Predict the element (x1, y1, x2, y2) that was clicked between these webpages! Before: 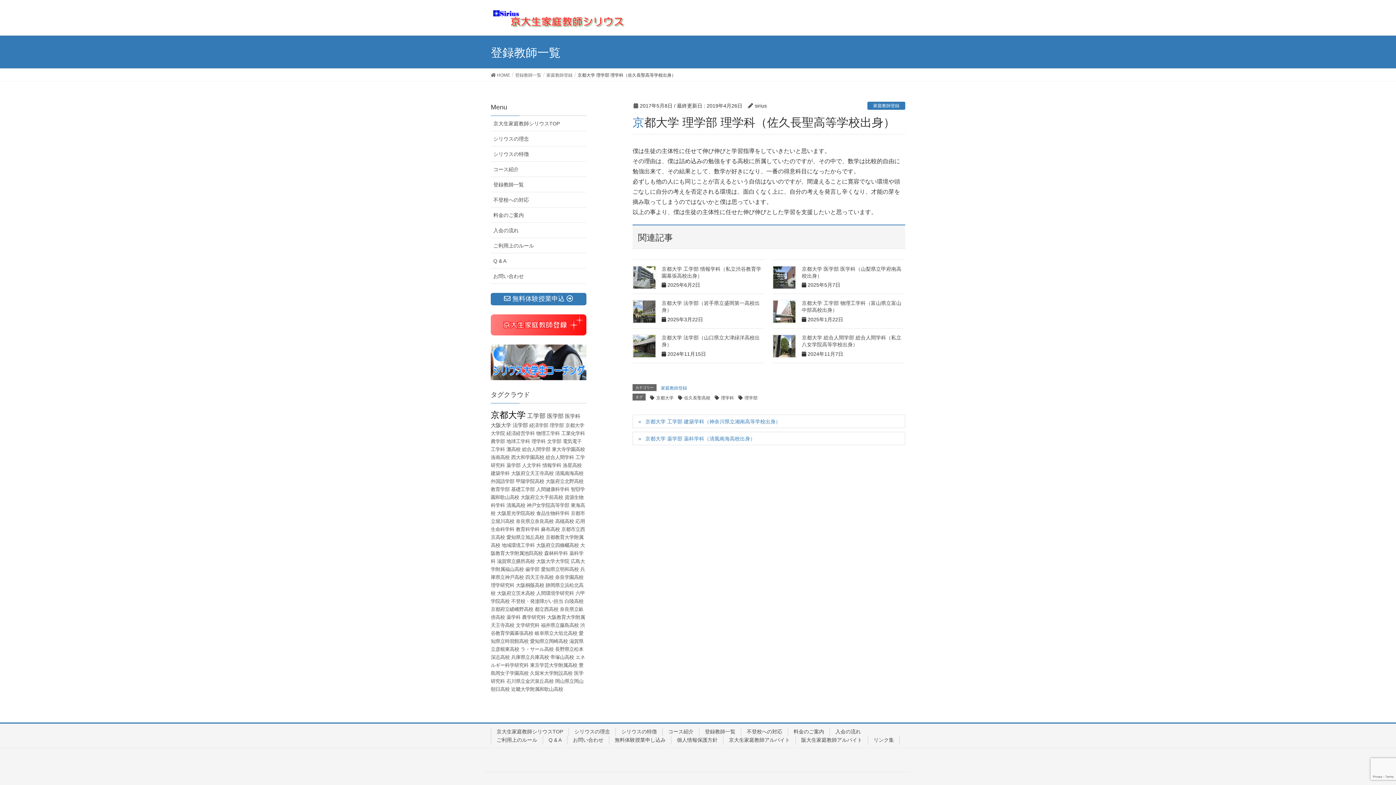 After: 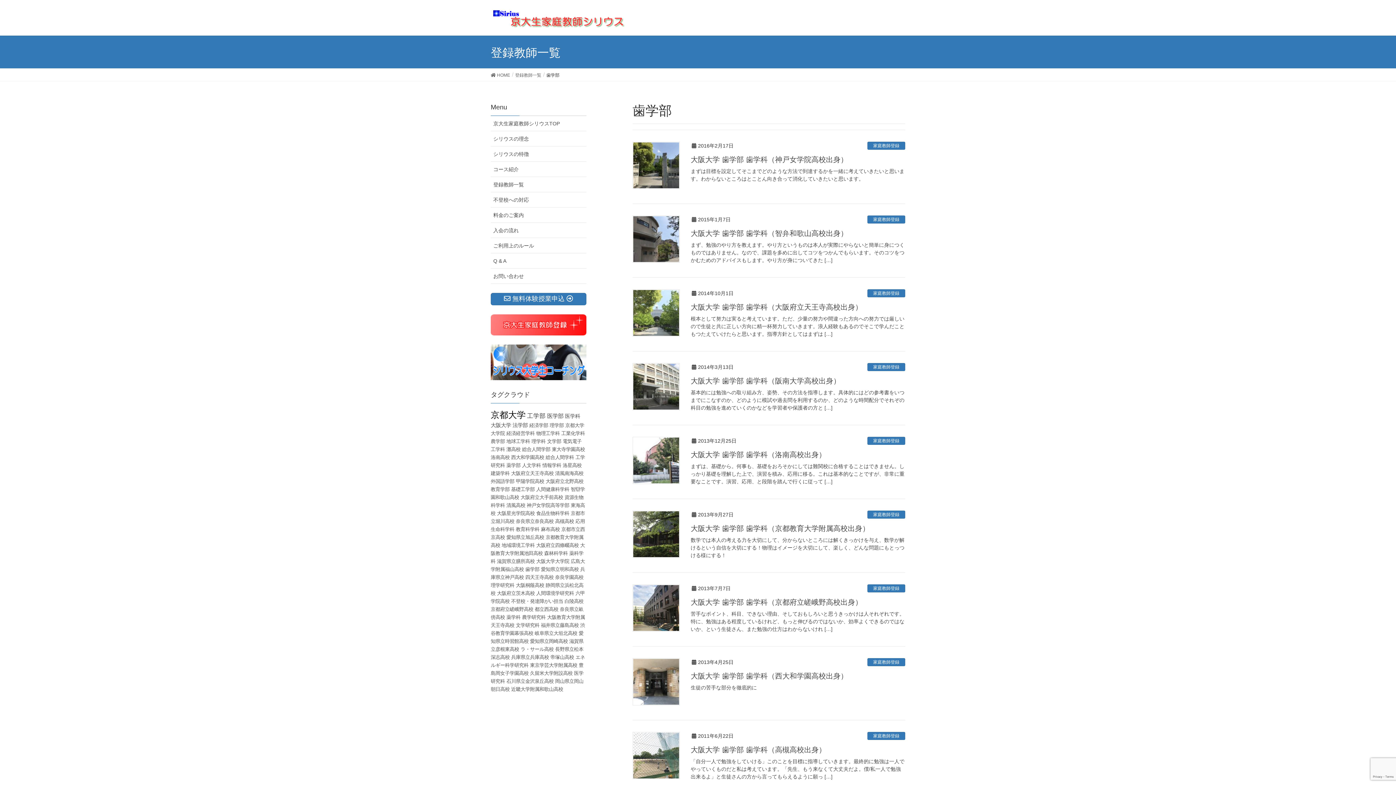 Action: label: 歯学部 bbox: (525, 566, 539, 572)